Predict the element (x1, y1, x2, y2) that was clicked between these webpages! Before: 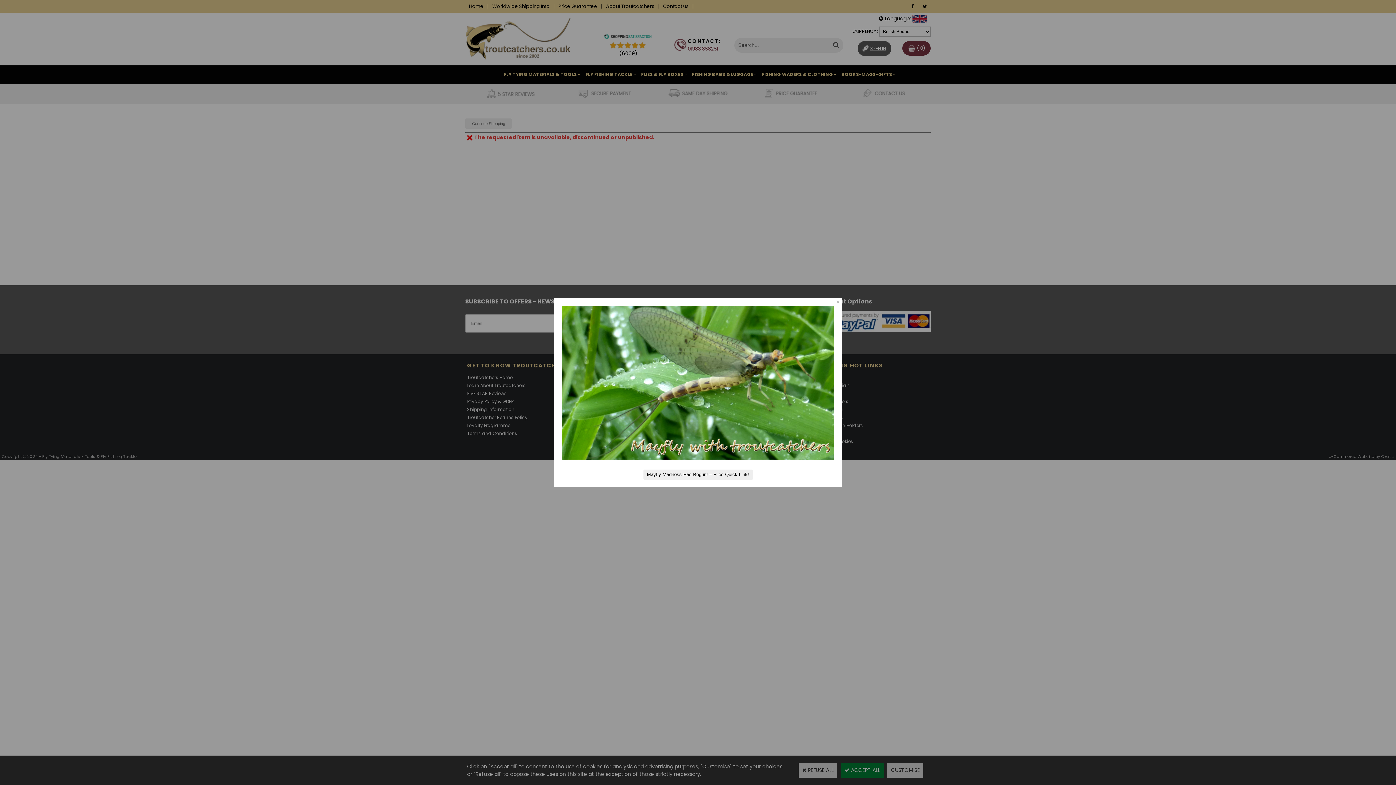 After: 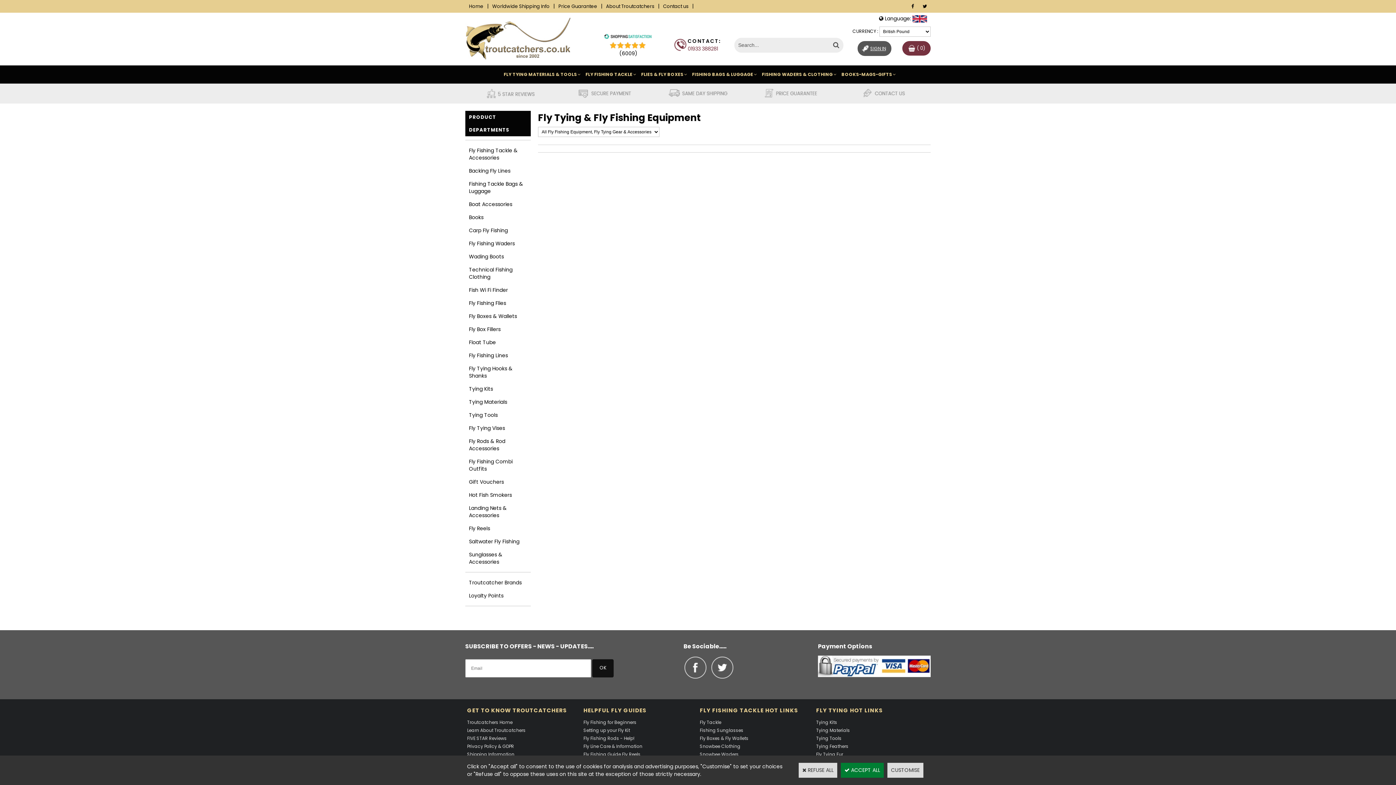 Action: bbox: (561, 454, 834, 460)